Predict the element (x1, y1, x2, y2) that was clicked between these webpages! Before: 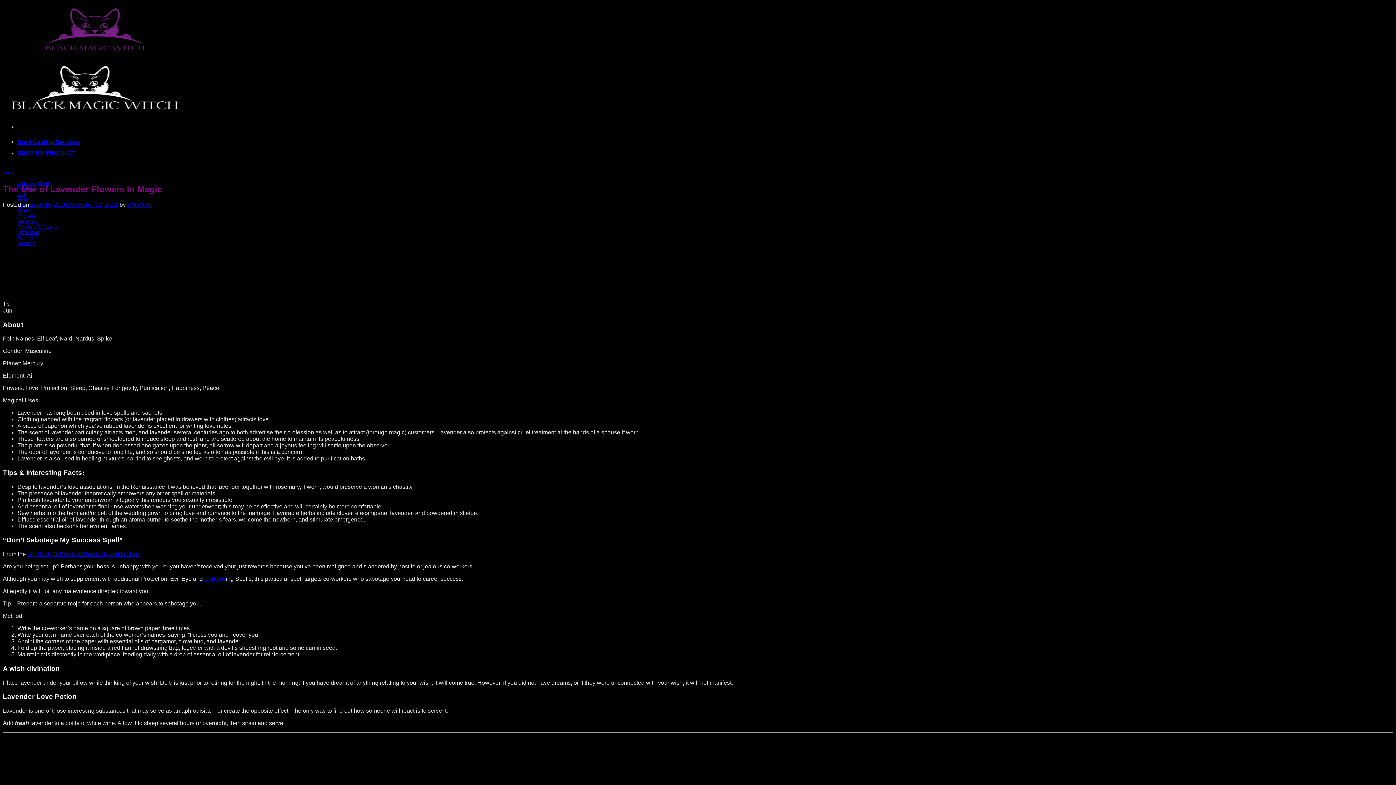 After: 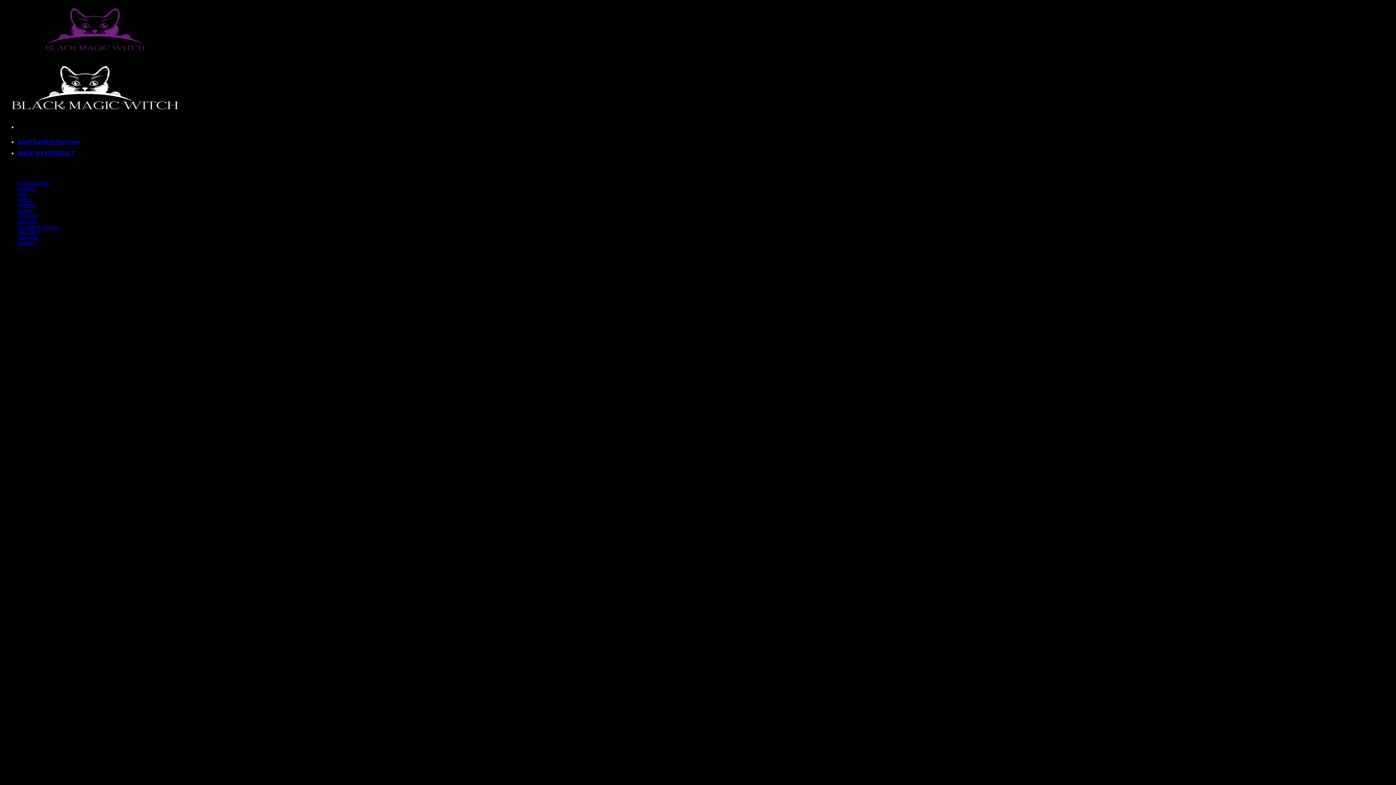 Action: bbox: (2, 52, 184, 115)